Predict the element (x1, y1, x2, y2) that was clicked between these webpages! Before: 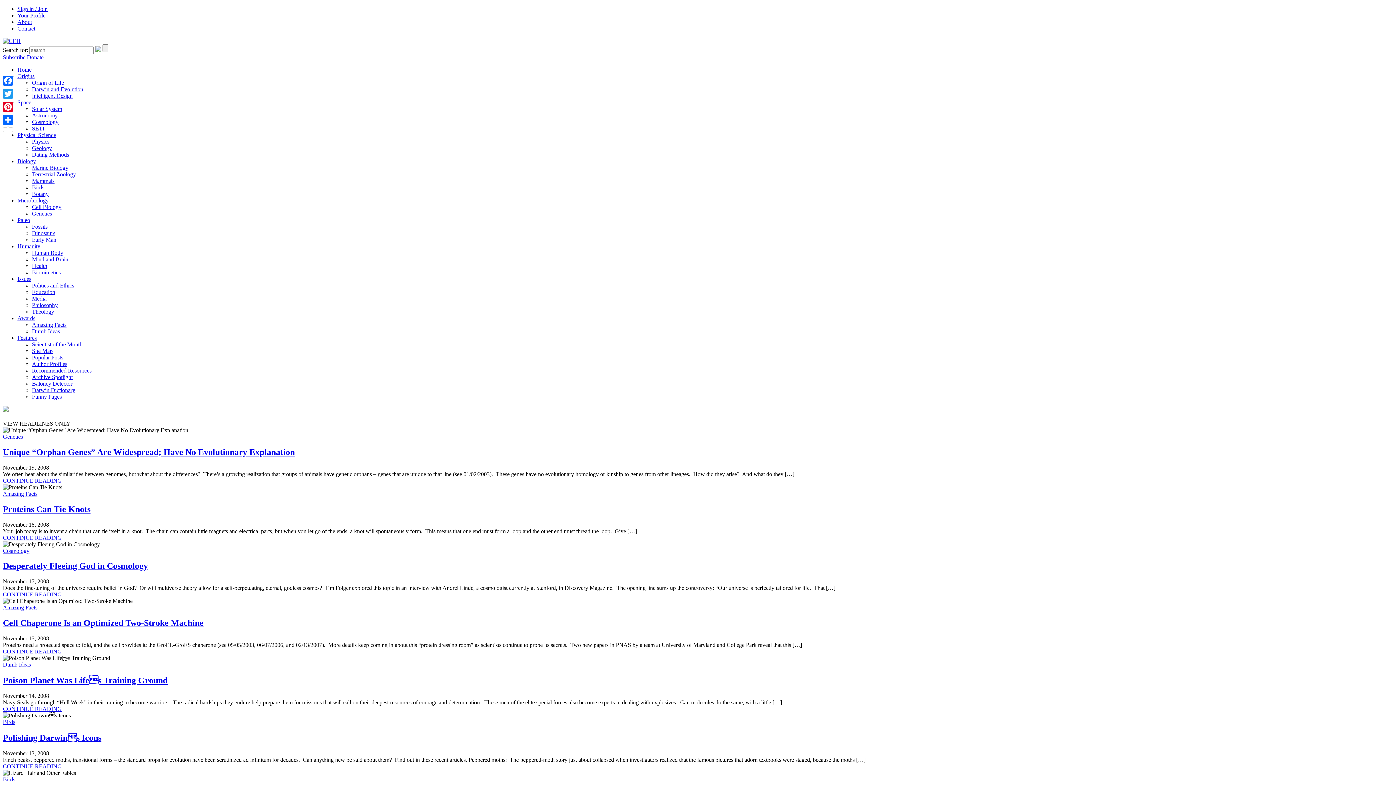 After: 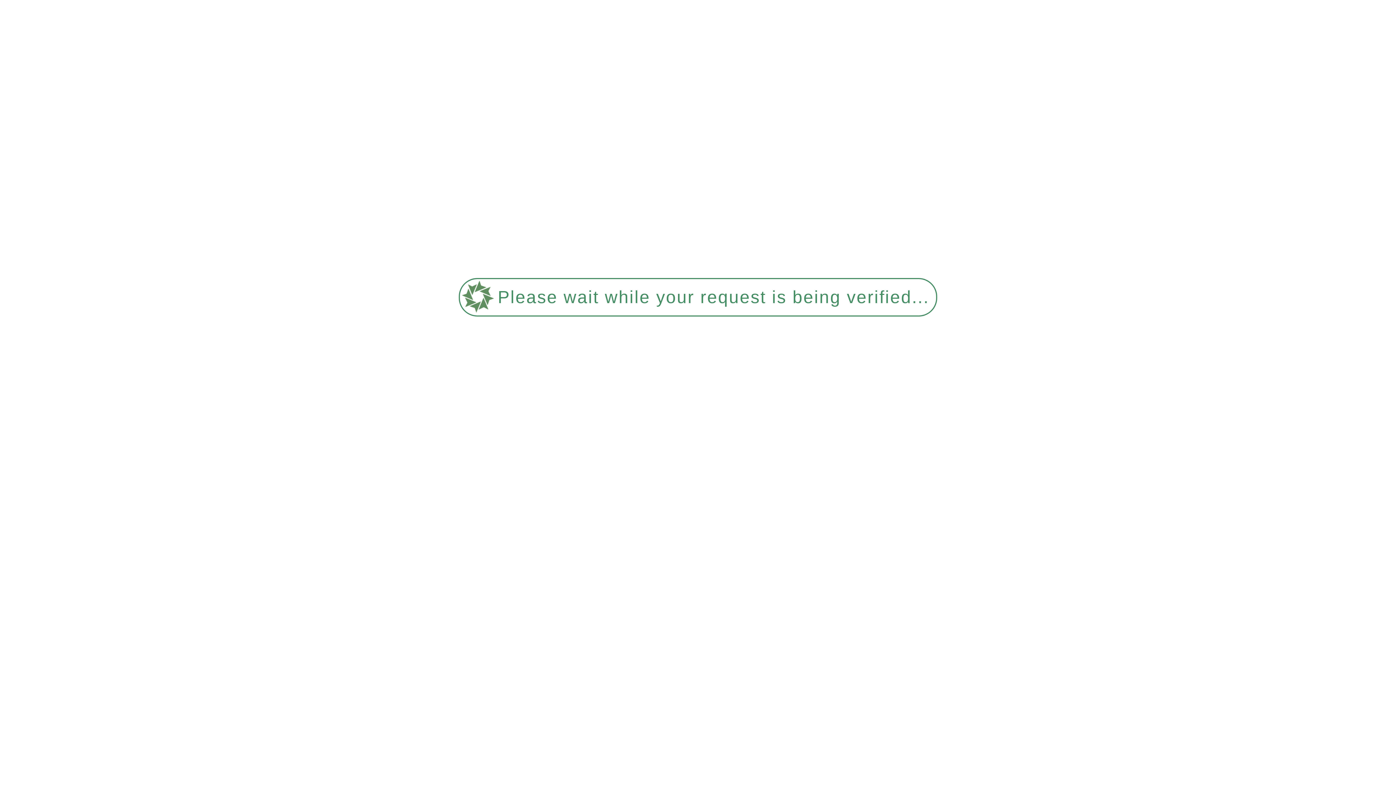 Action: bbox: (2, 547, 29, 554) label: Cosmology